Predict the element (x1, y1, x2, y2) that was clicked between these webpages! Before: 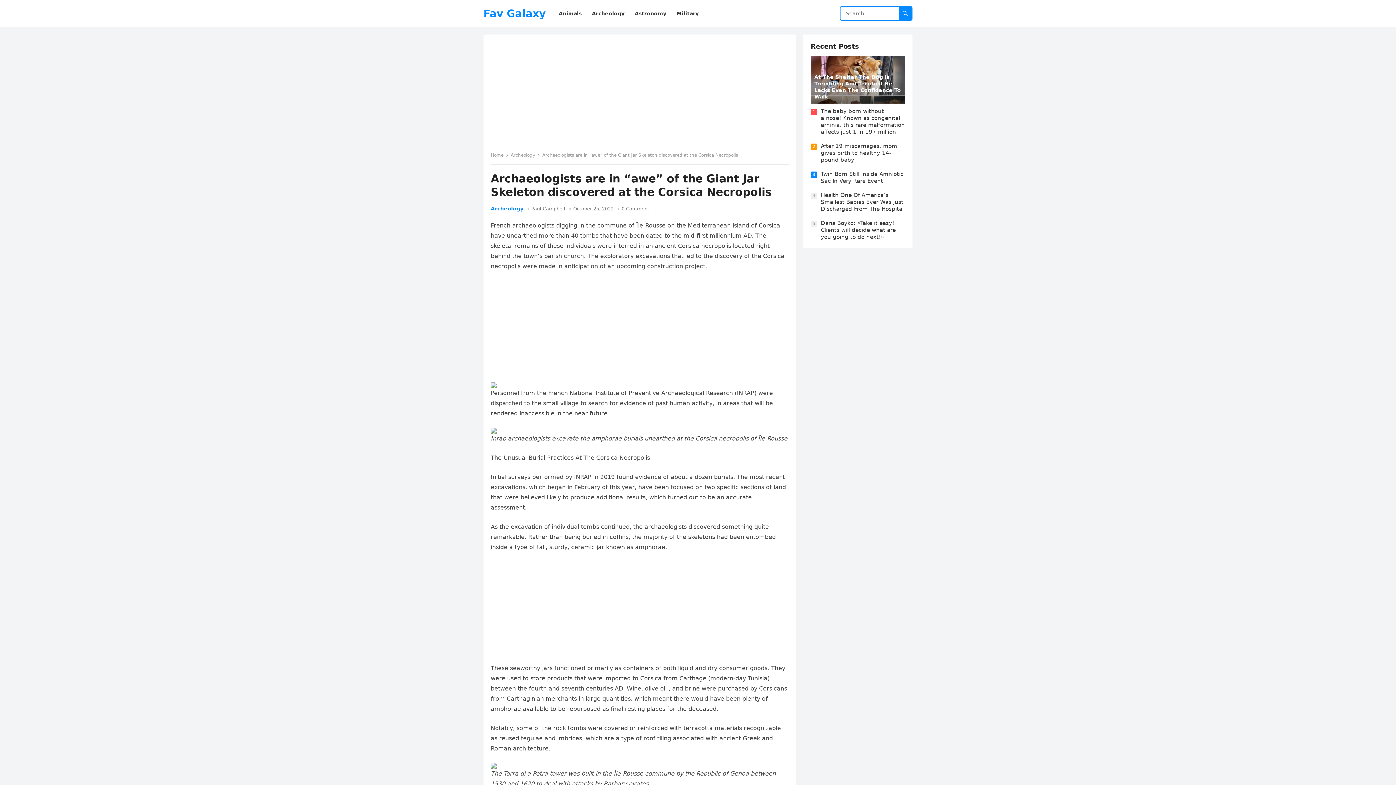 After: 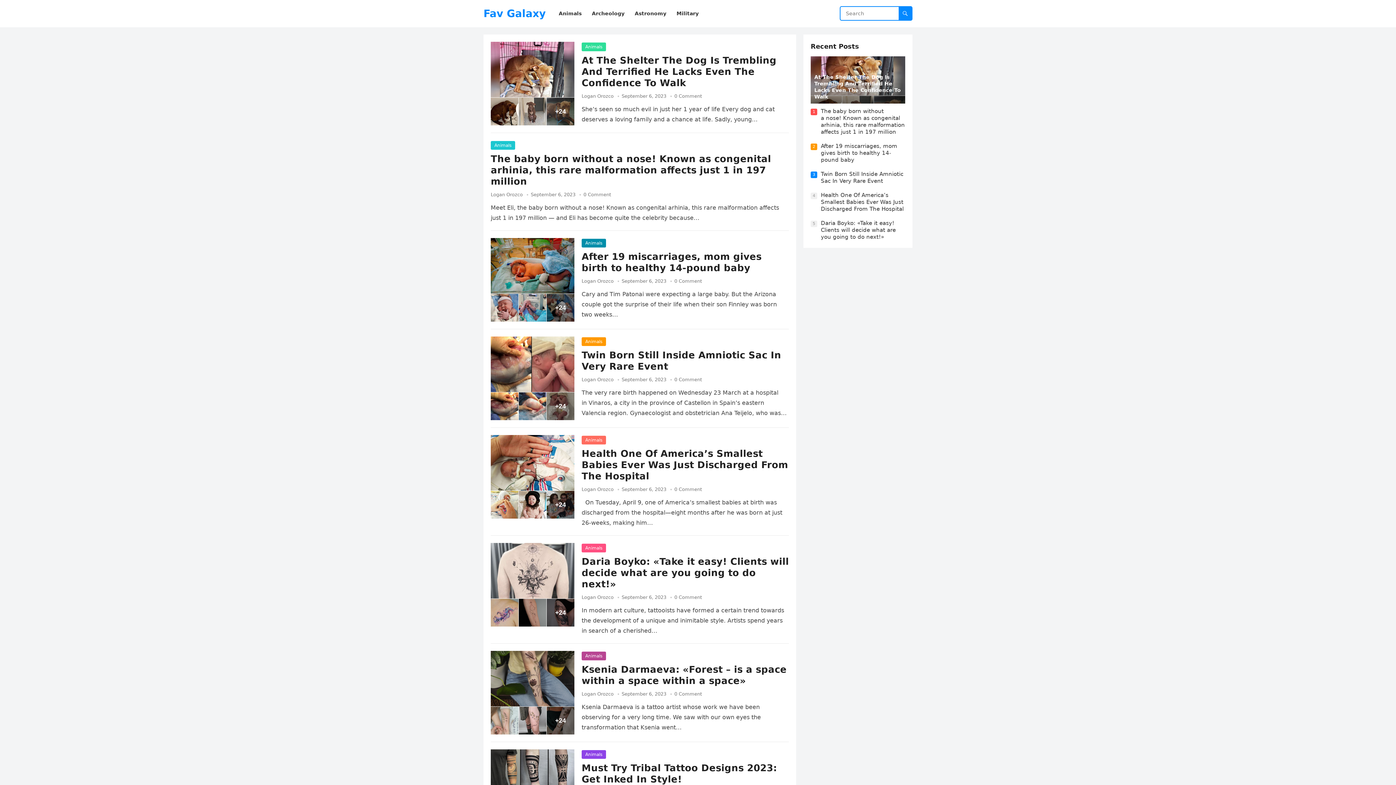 Action: label: Fav Galaxy bbox: (483, 0, 545, 27)